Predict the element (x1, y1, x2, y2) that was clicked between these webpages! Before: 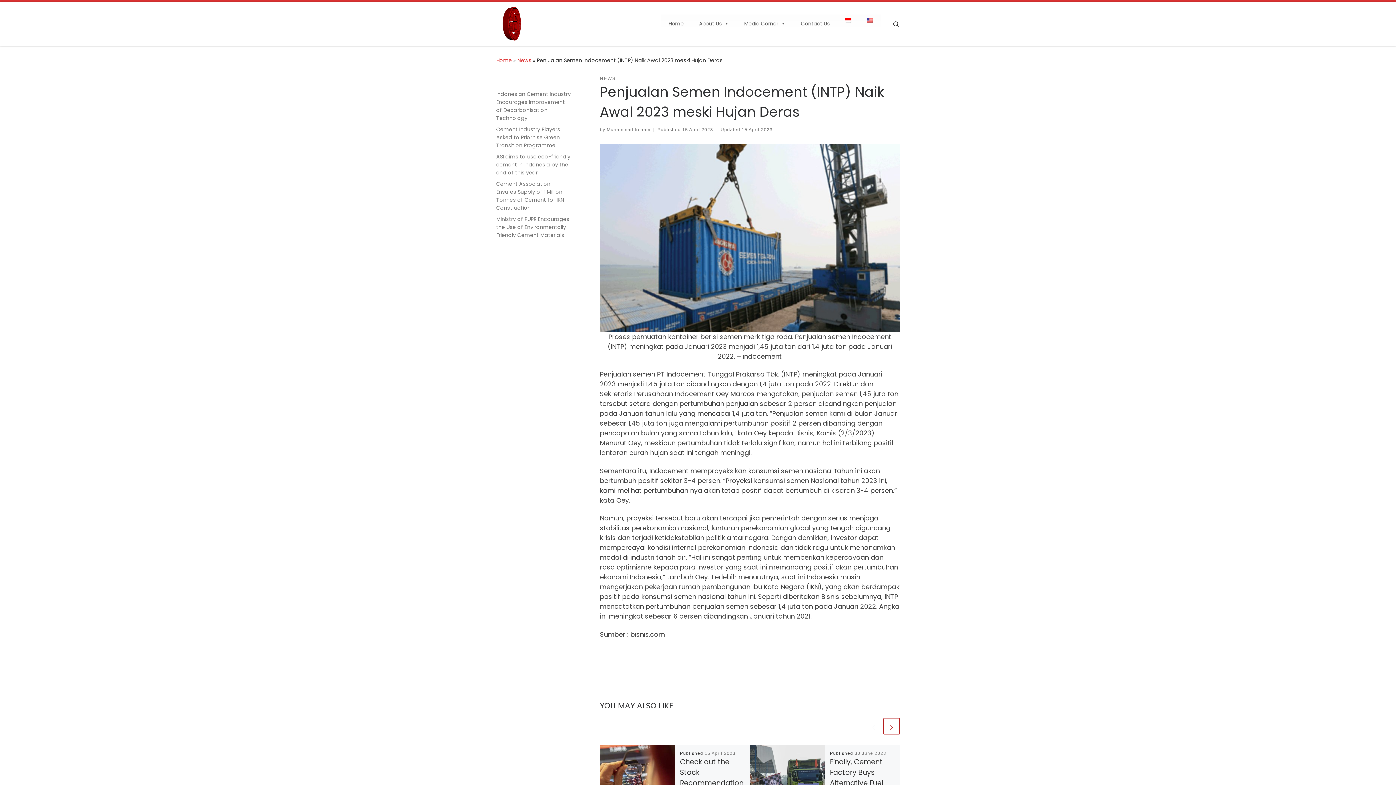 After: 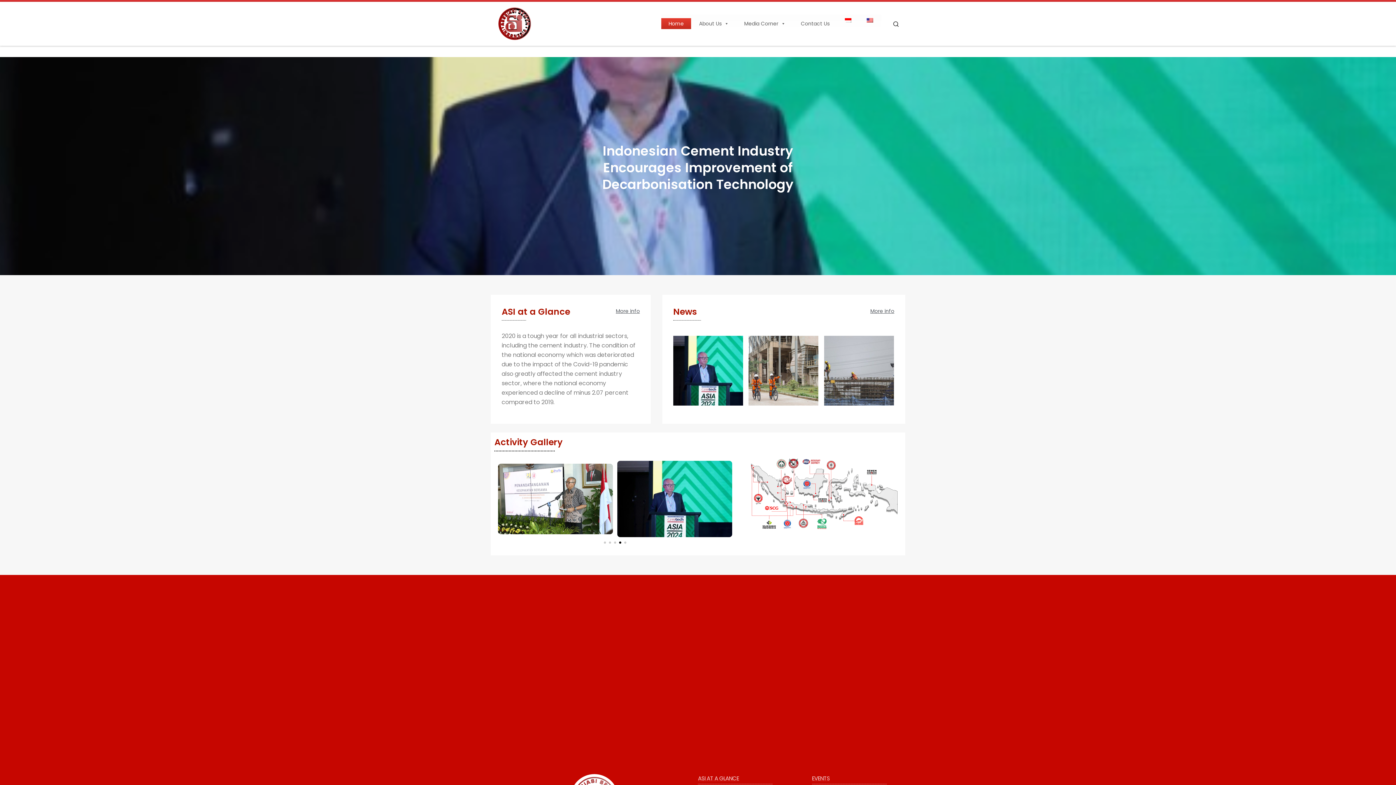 Action: label: ASI | Asosiasi Semen Indonesia bbox: (496, 13, 532, 32)